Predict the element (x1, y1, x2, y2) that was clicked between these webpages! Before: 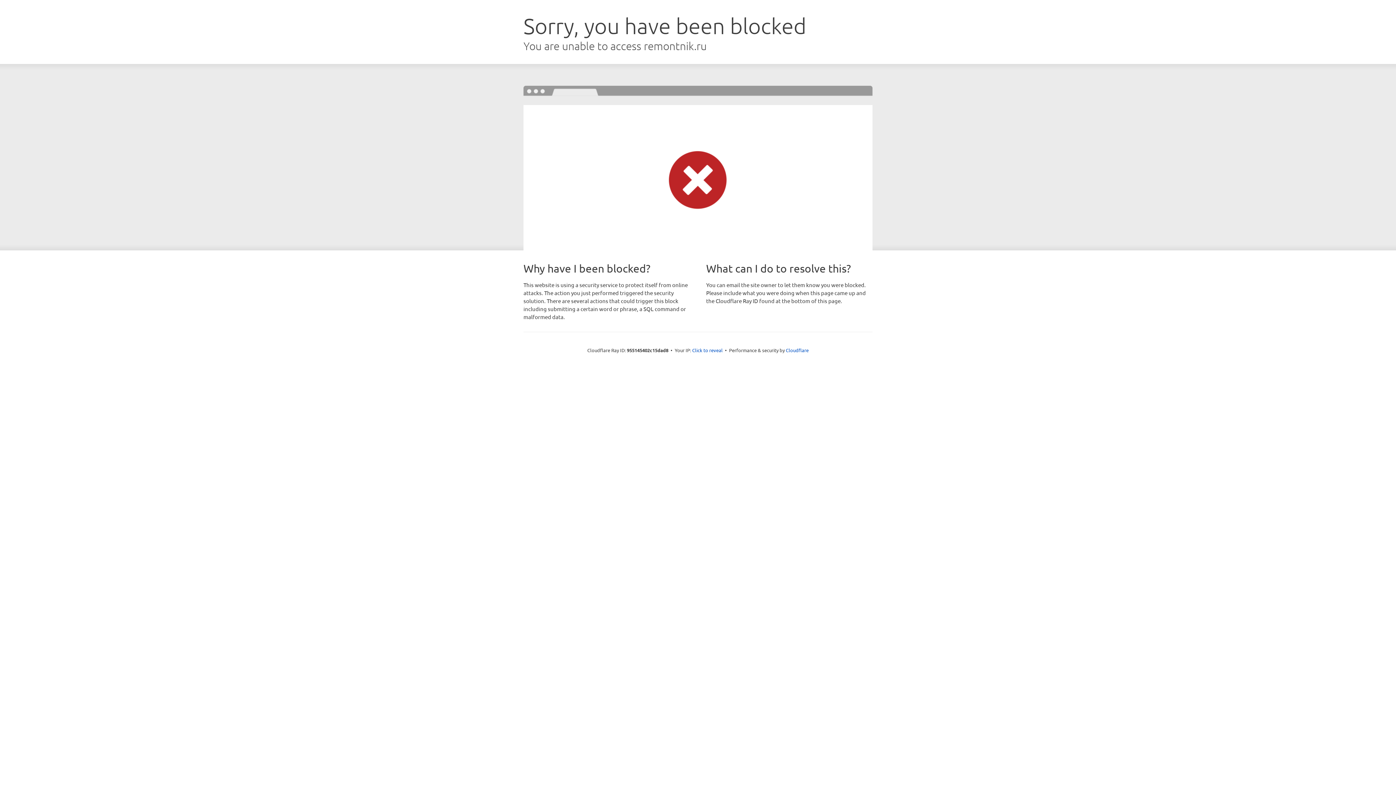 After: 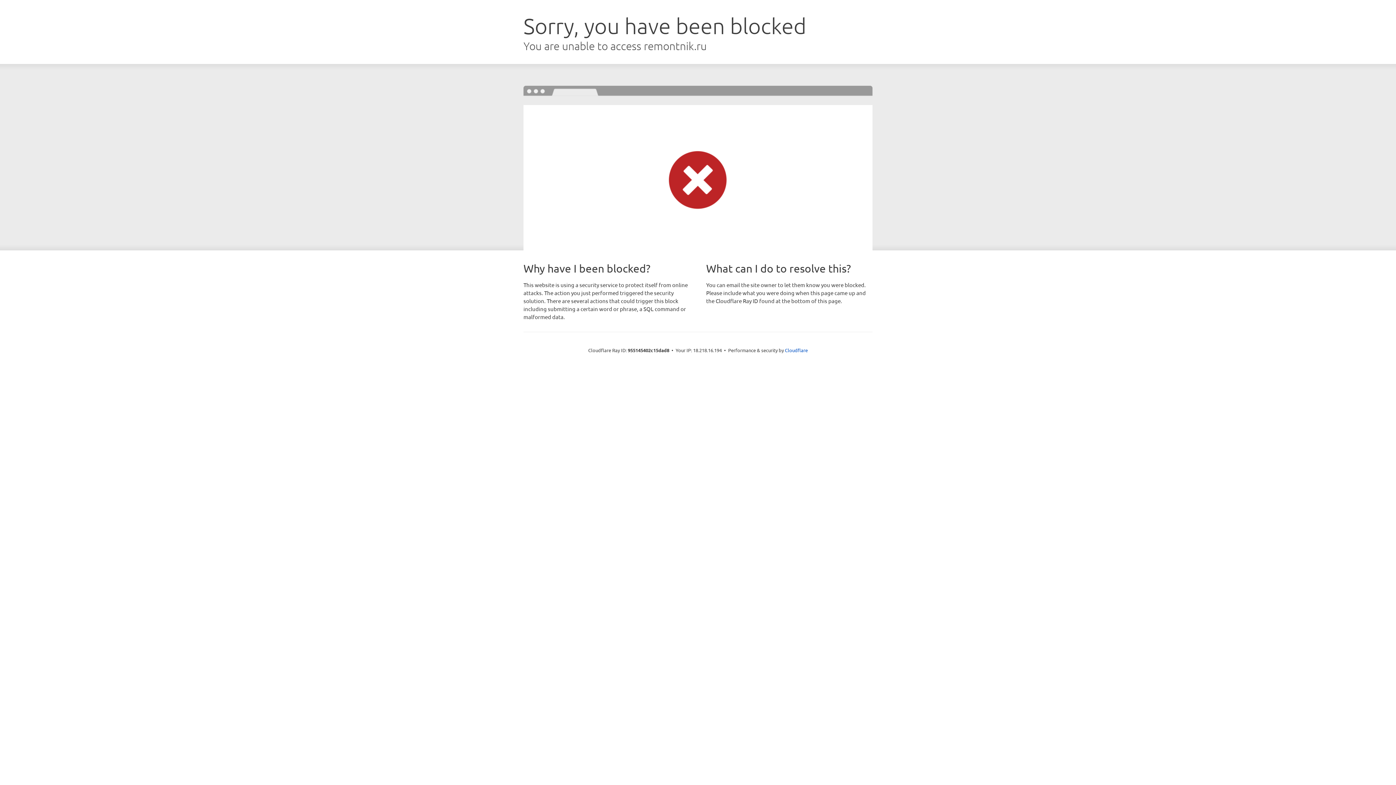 Action: label: Click to reveal bbox: (692, 346, 722, 353)